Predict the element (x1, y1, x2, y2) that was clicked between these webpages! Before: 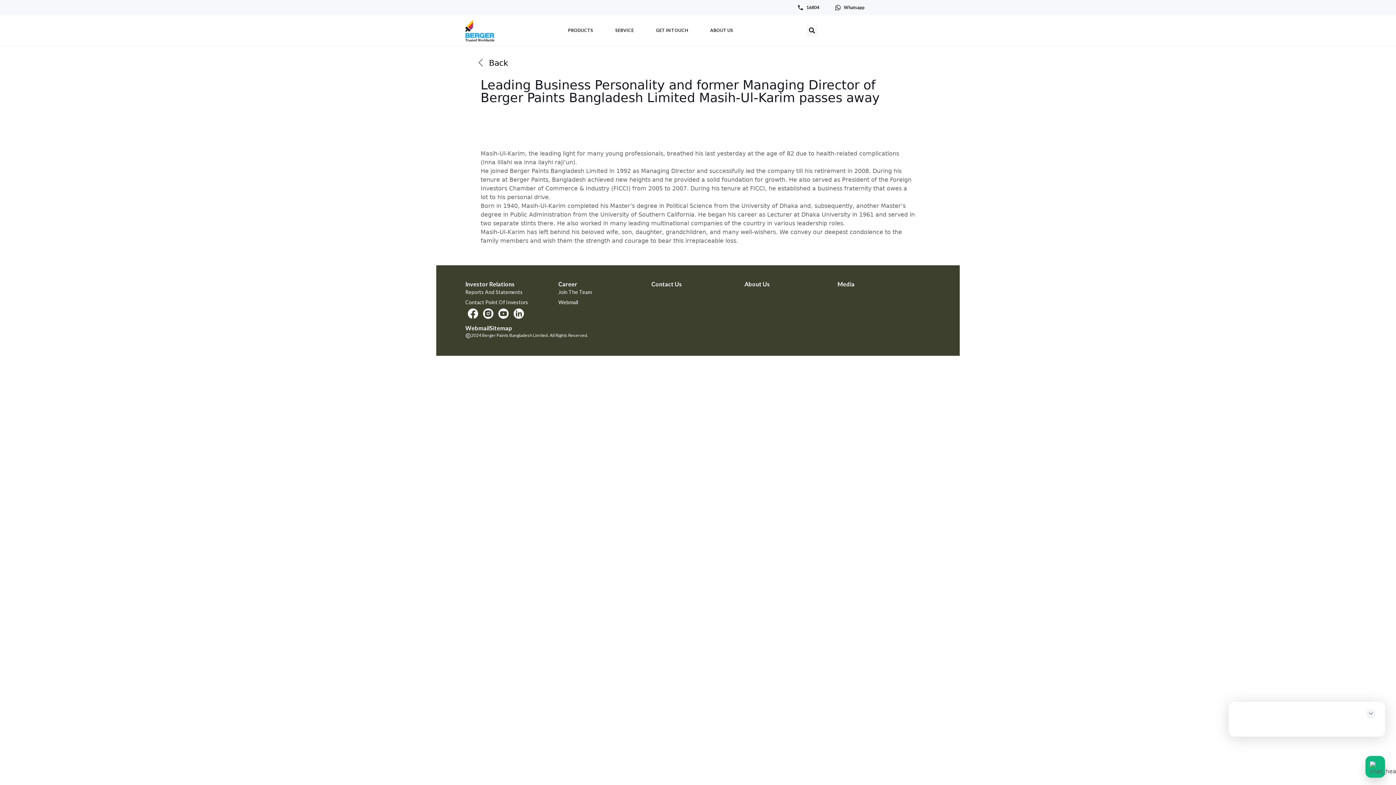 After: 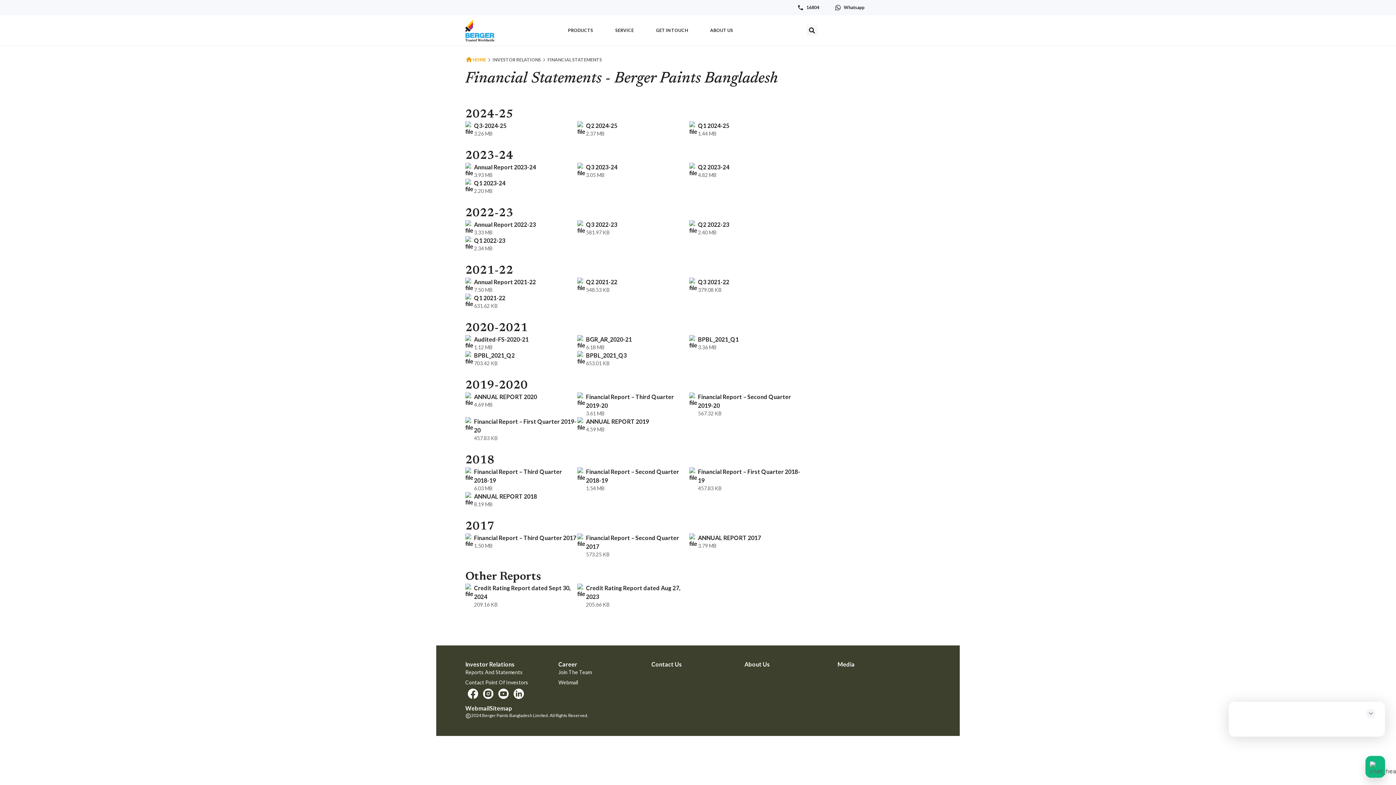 Action: label: Reports And Statements bbox: (465, 288, 558, 296)